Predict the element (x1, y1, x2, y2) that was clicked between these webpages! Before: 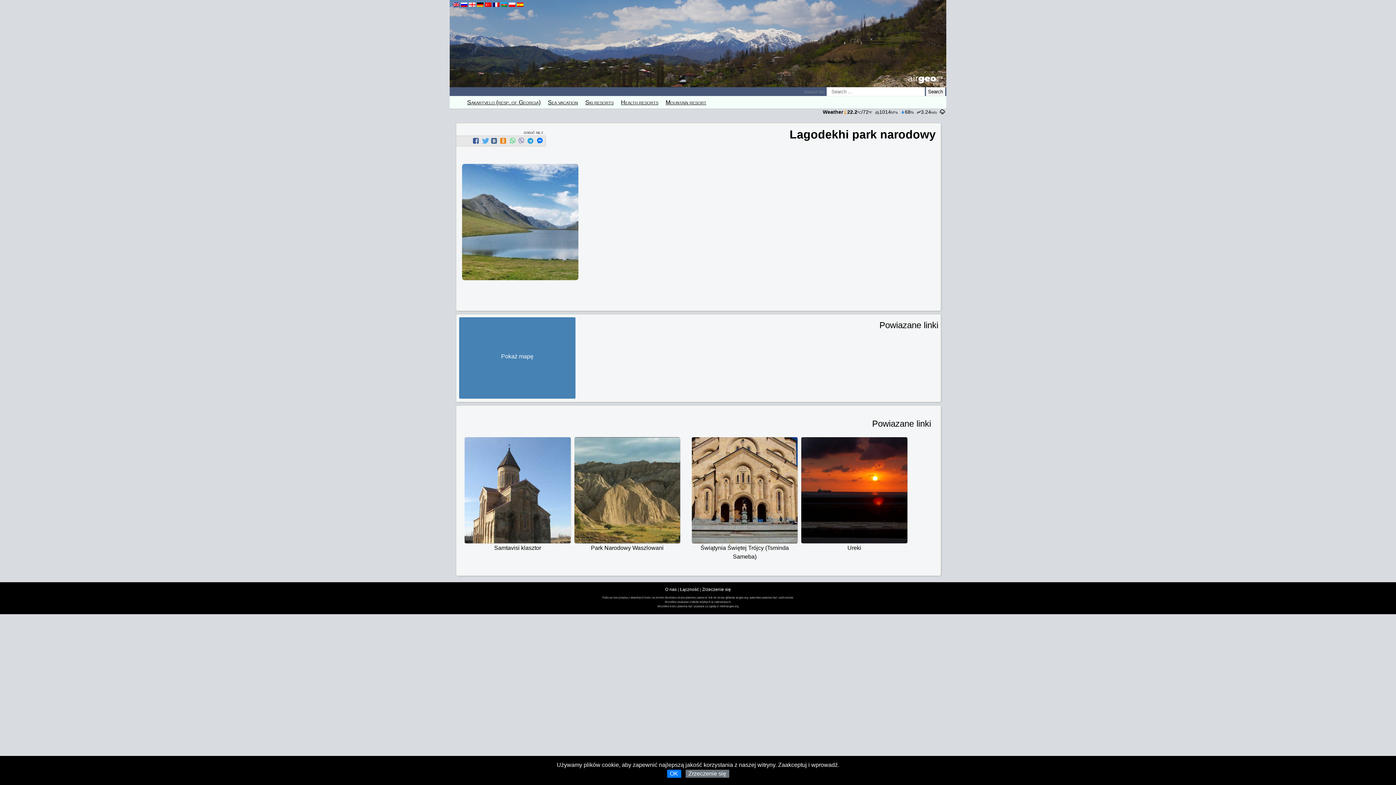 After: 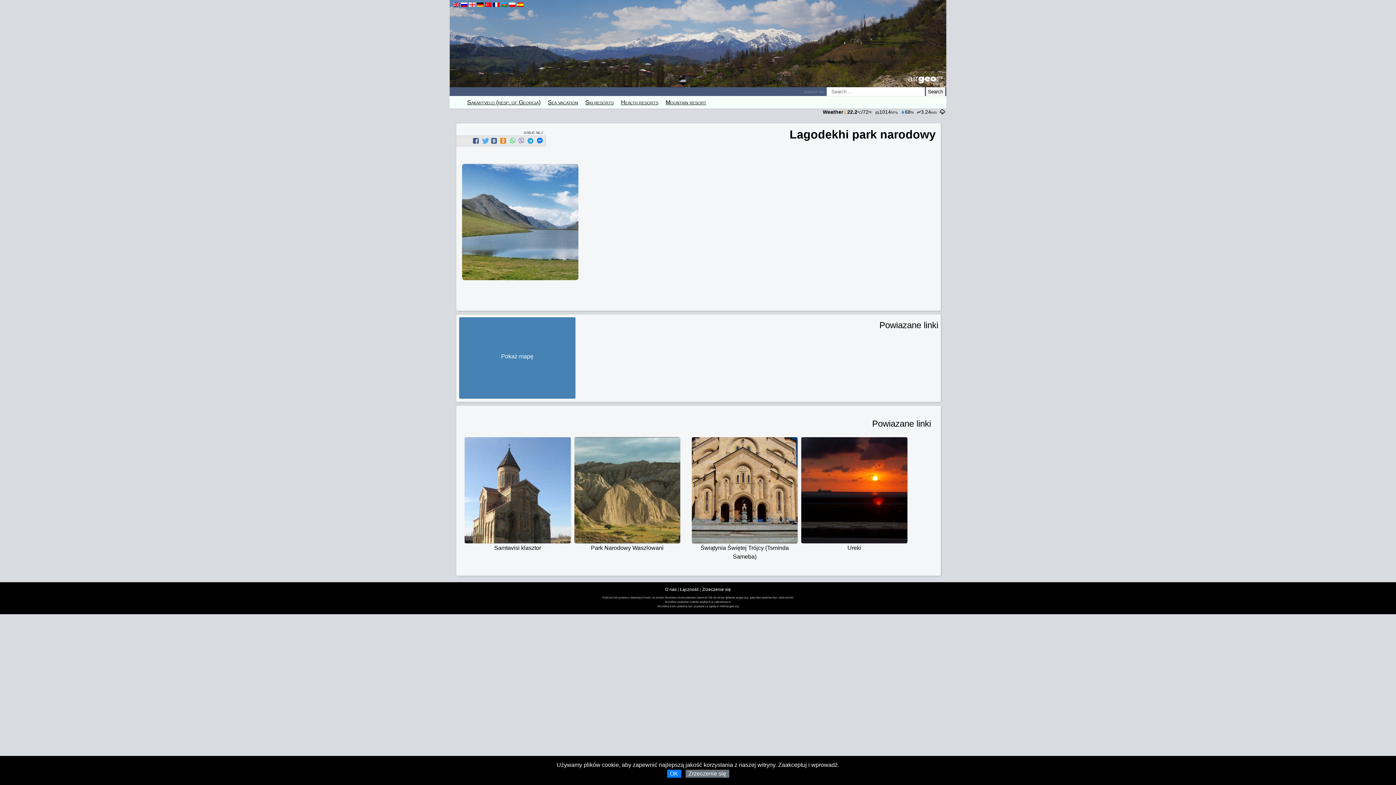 Action: label: Share with Vkontakte bbox: (491, 136, 498, 145)